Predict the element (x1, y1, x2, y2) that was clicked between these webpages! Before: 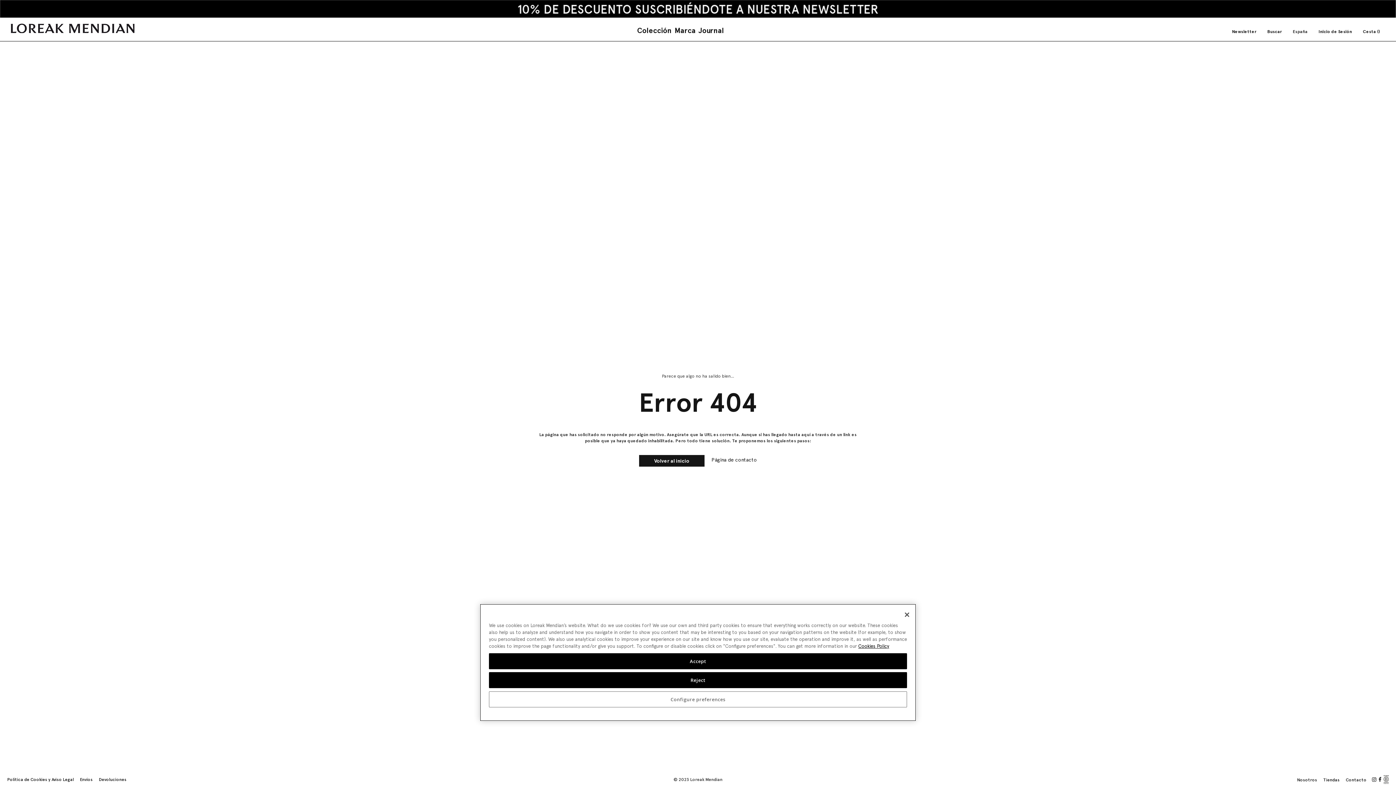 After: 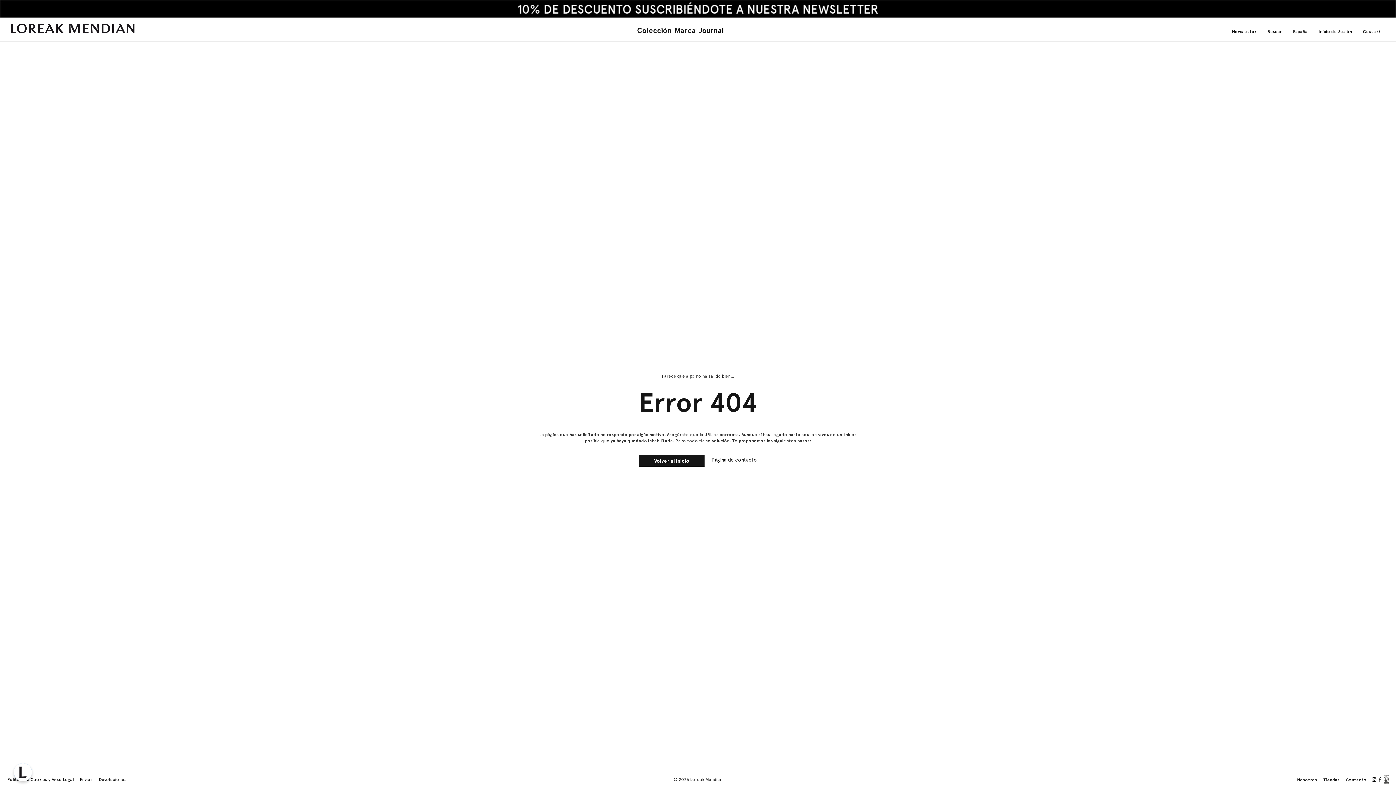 Action: label: Close bbox: (899, 606, 915, 622)